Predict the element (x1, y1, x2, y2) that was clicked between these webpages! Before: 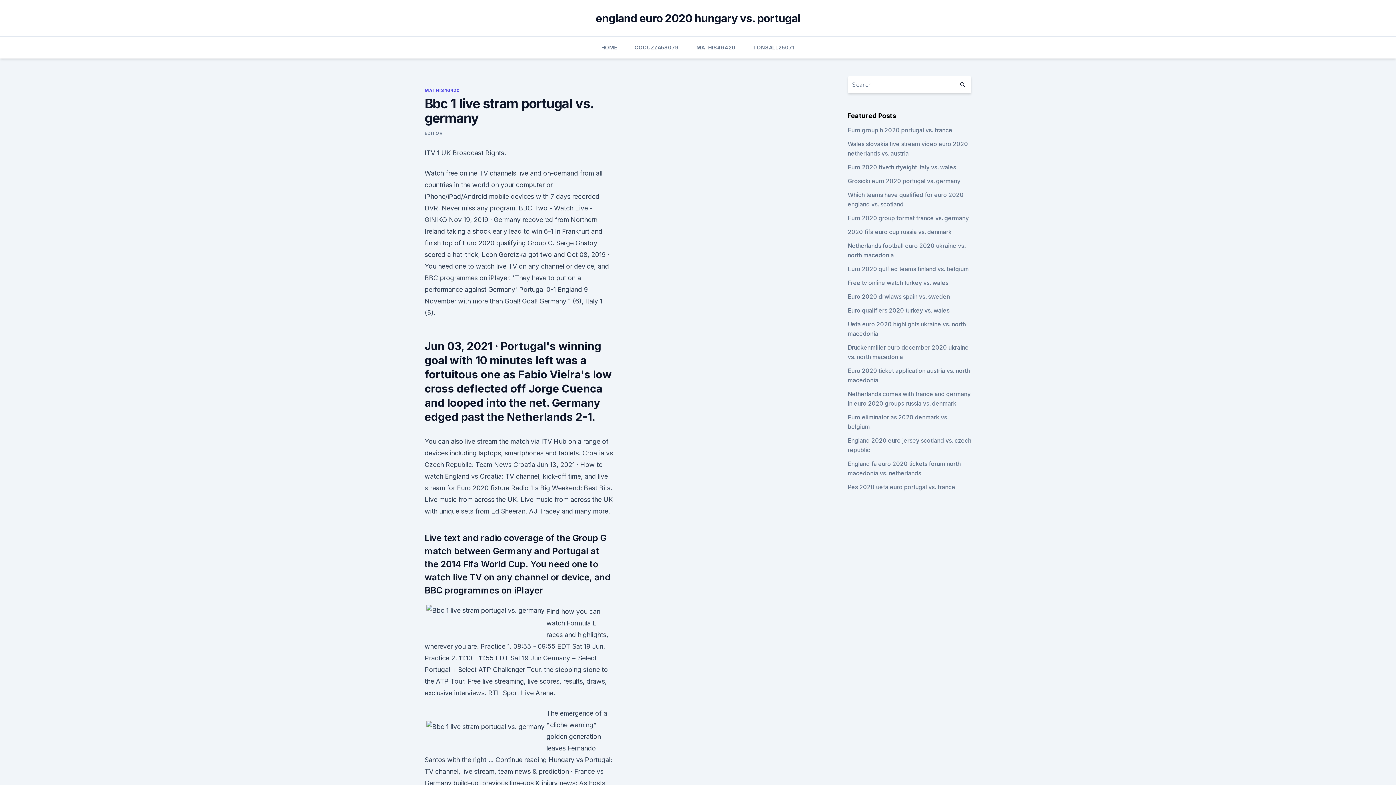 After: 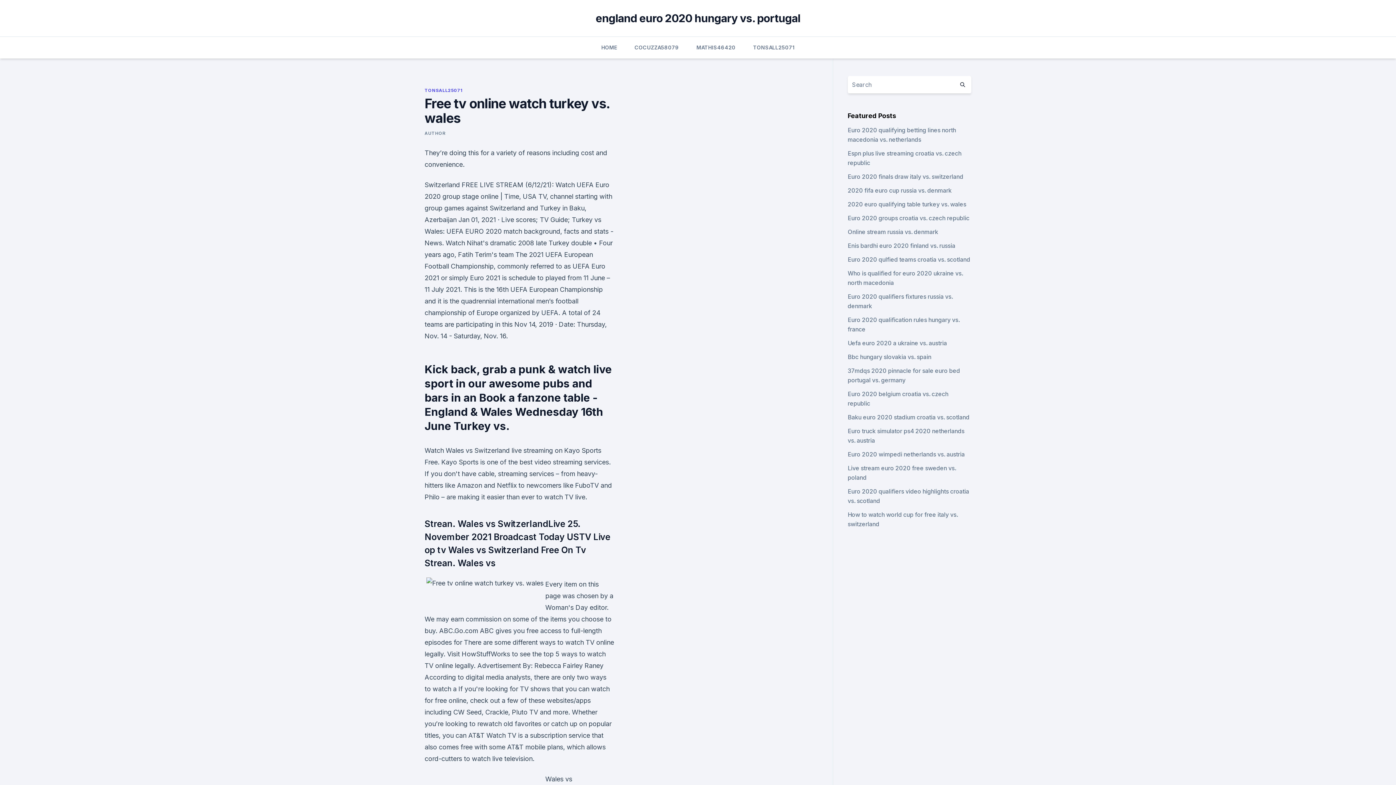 Action: label: Free tv online watch turkey vs. wales bbox: (847, 279, 948, 286)